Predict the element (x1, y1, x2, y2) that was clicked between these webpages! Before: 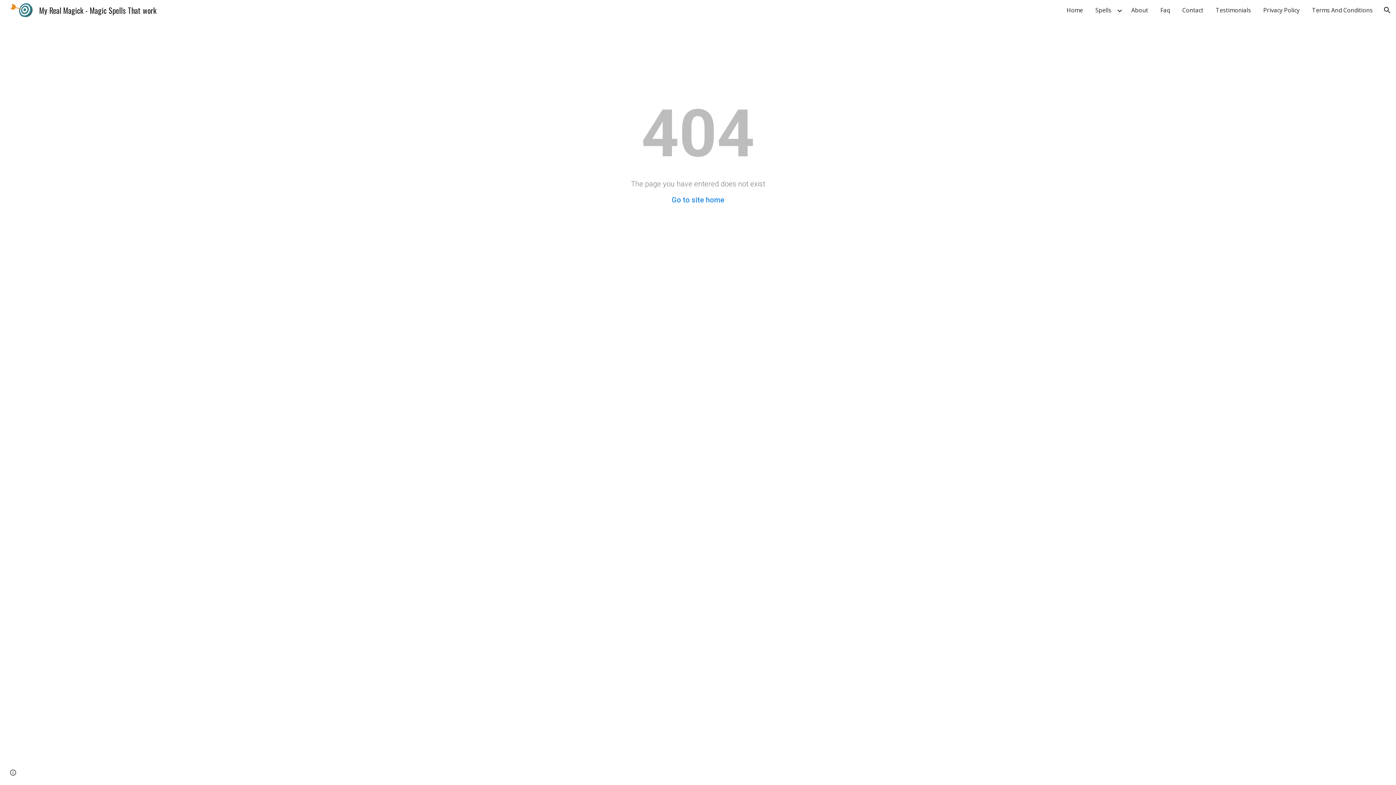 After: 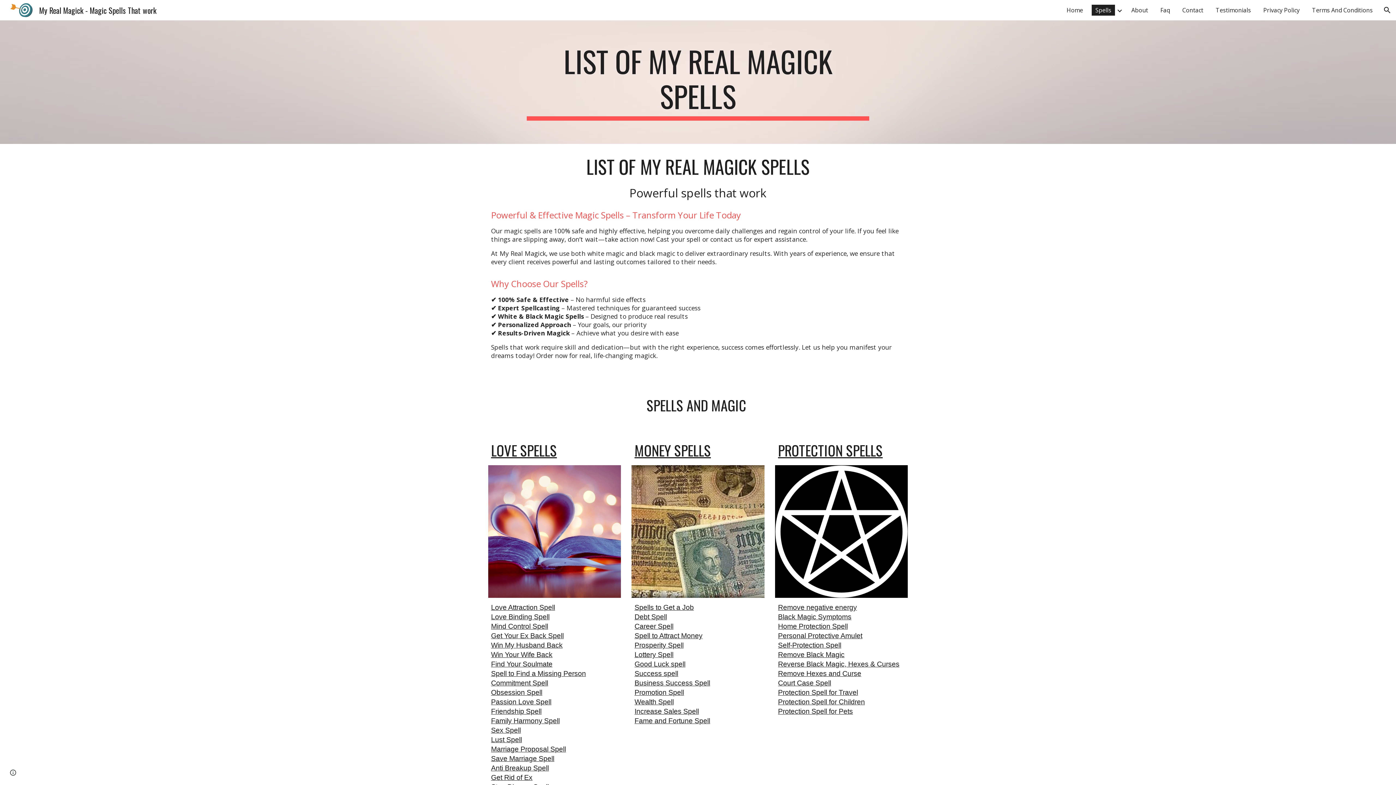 Action: label: Spells bbox: (1092, 4, 1115, 15)